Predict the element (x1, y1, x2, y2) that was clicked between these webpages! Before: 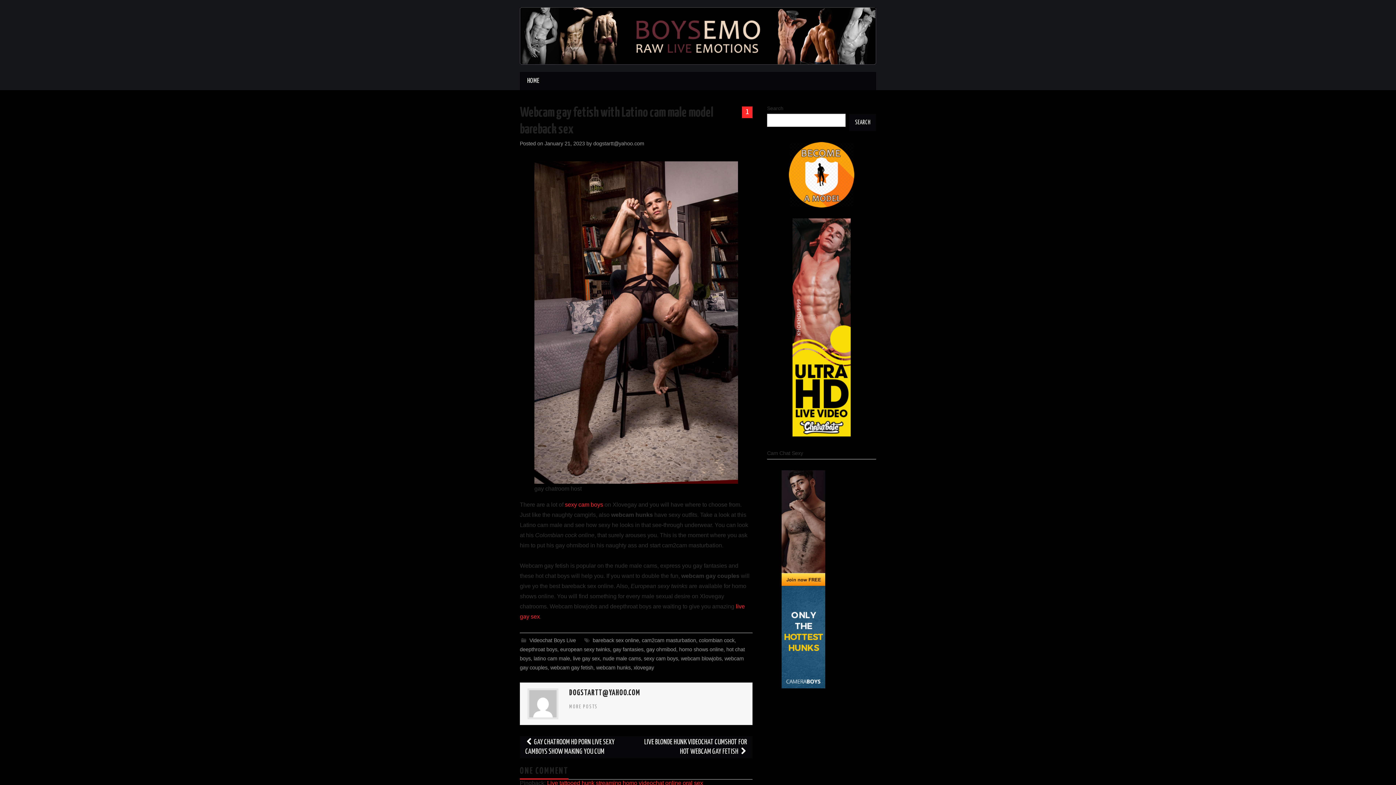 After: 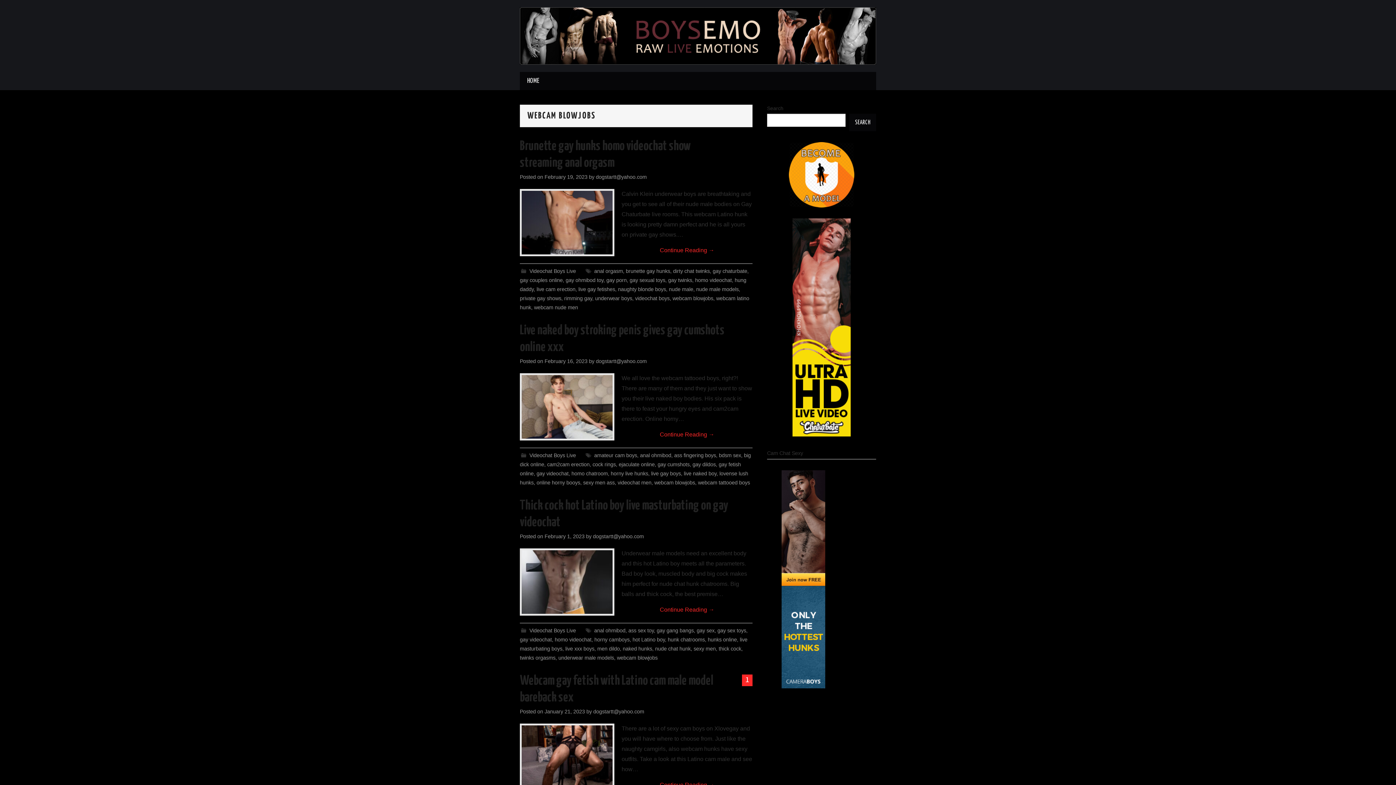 Action: bbox: (681, 655, 721, 661) label: webcam blowjobs